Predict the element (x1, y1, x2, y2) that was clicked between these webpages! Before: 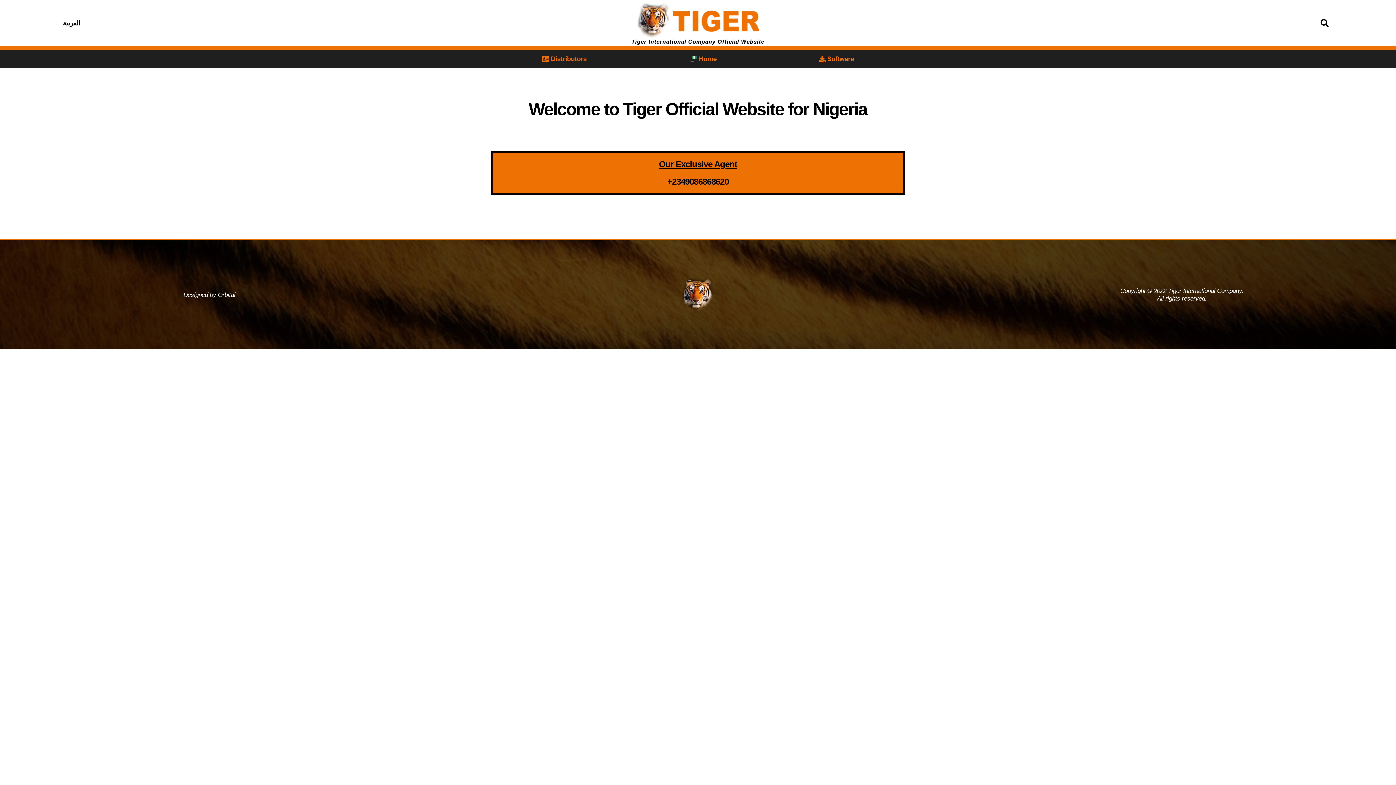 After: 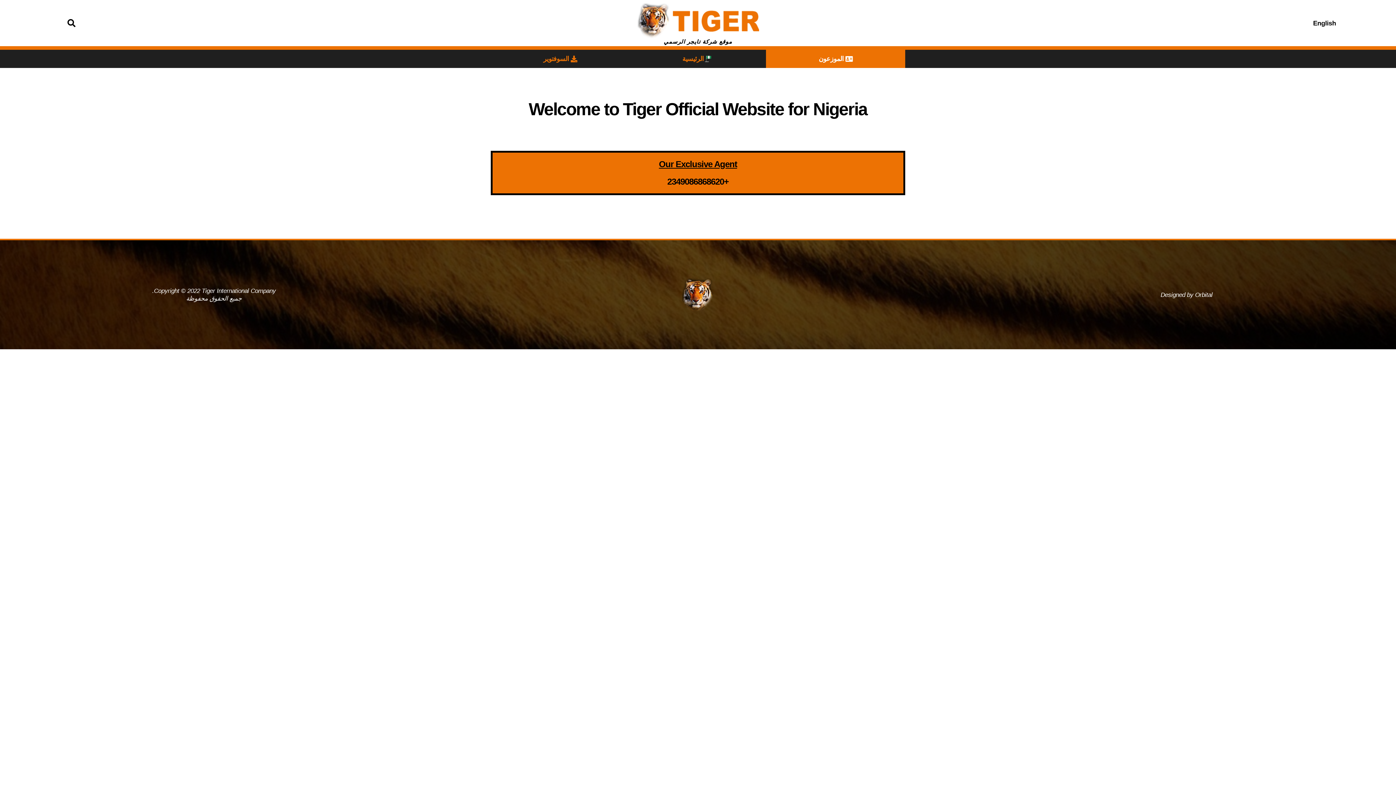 Action: label: العربية bbox: (55, 14, 87, 31)